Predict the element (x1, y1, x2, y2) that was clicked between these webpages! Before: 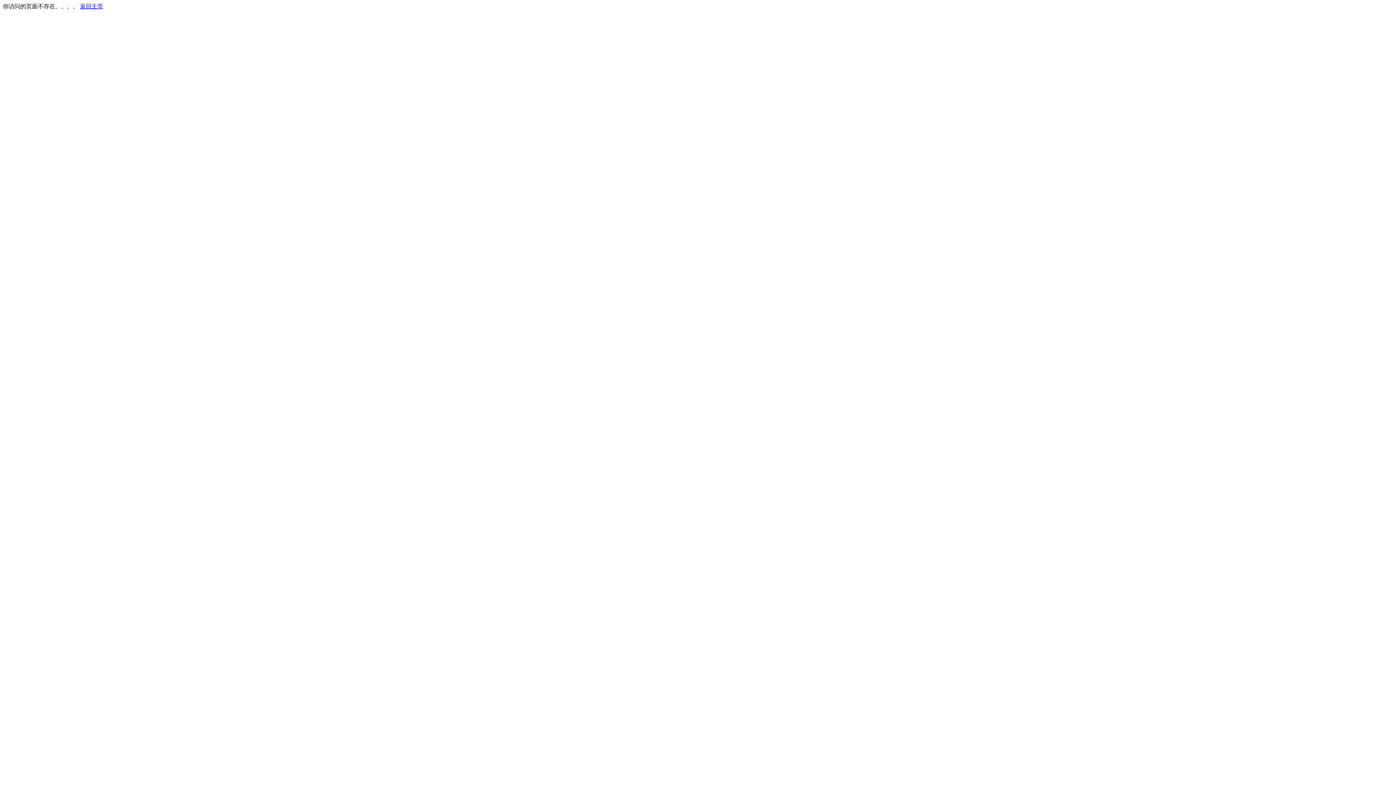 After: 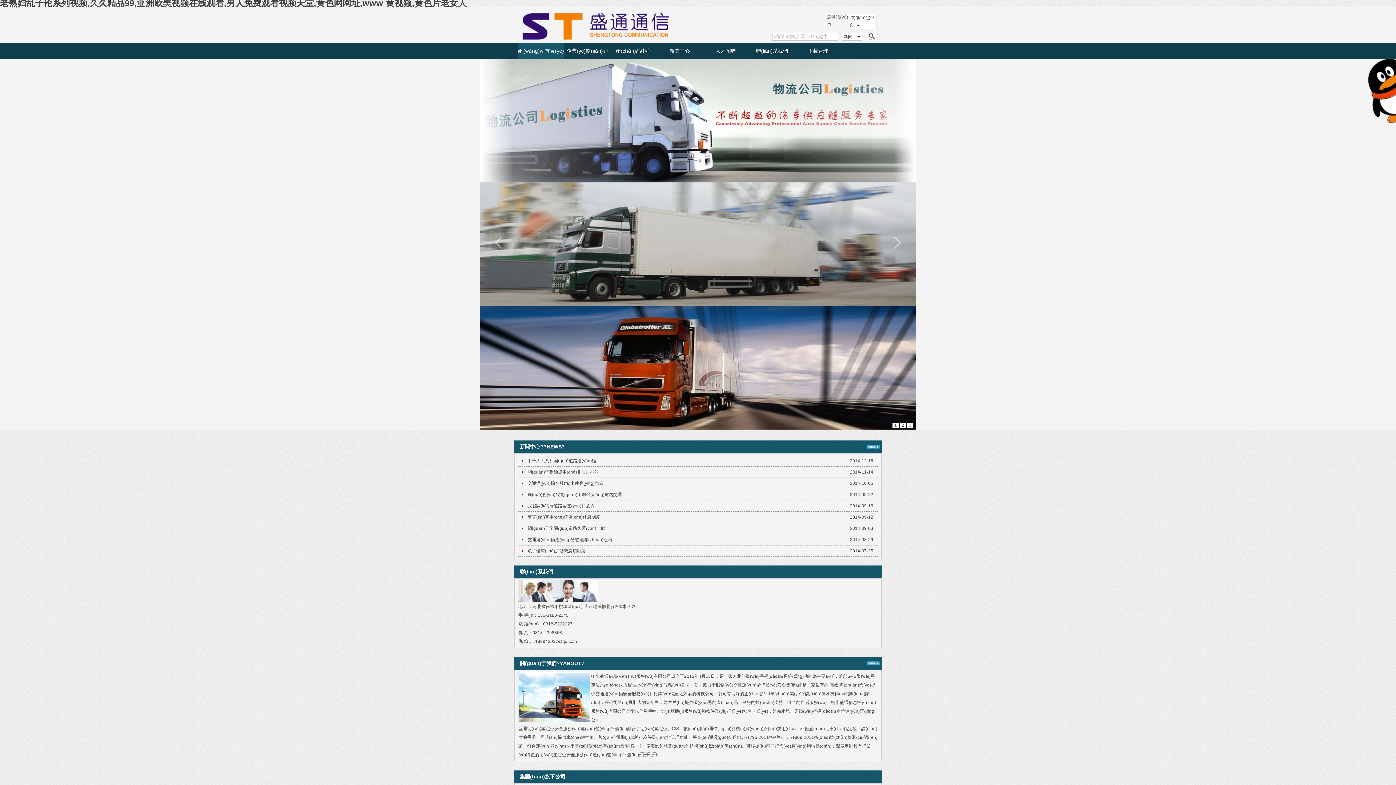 Action: bbox: (80, 3, 103, 9) label: 返回主页